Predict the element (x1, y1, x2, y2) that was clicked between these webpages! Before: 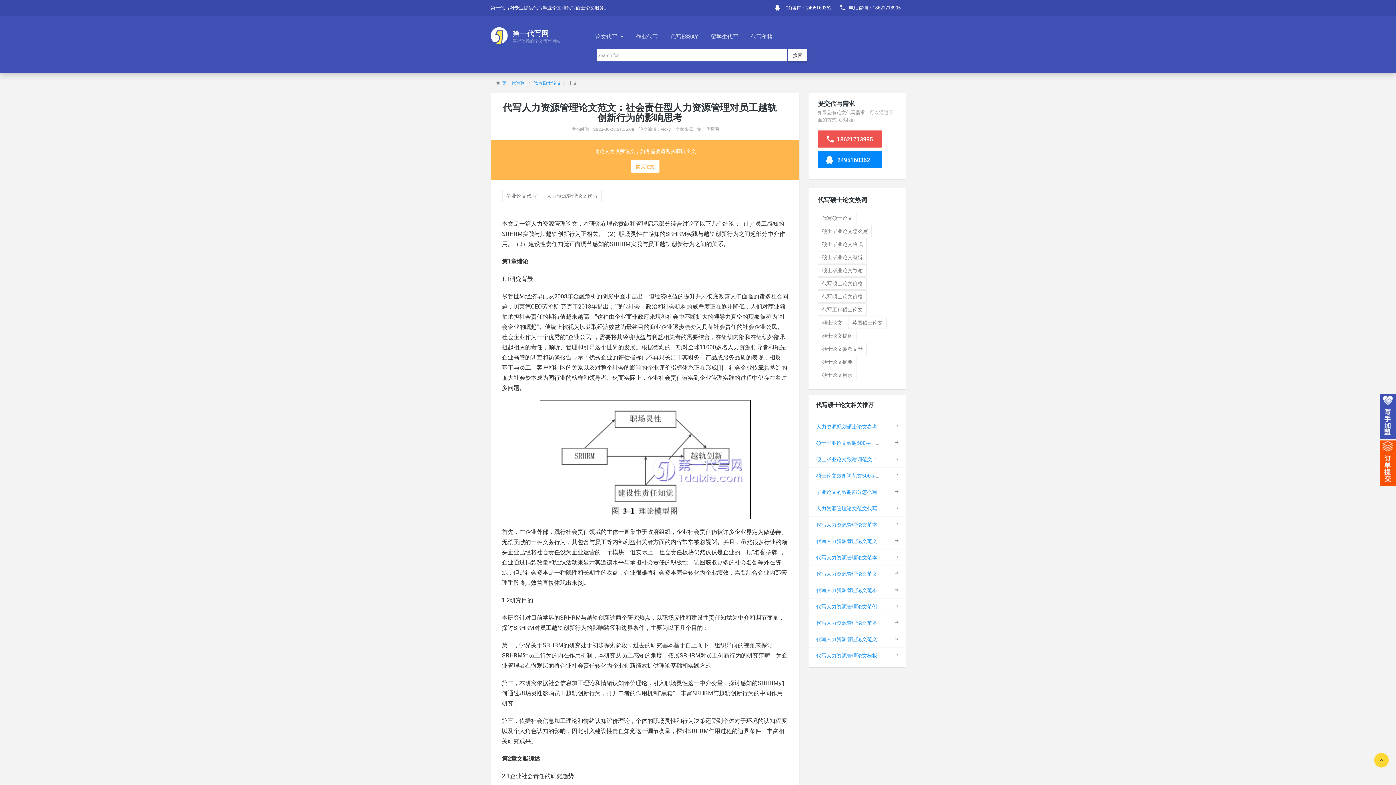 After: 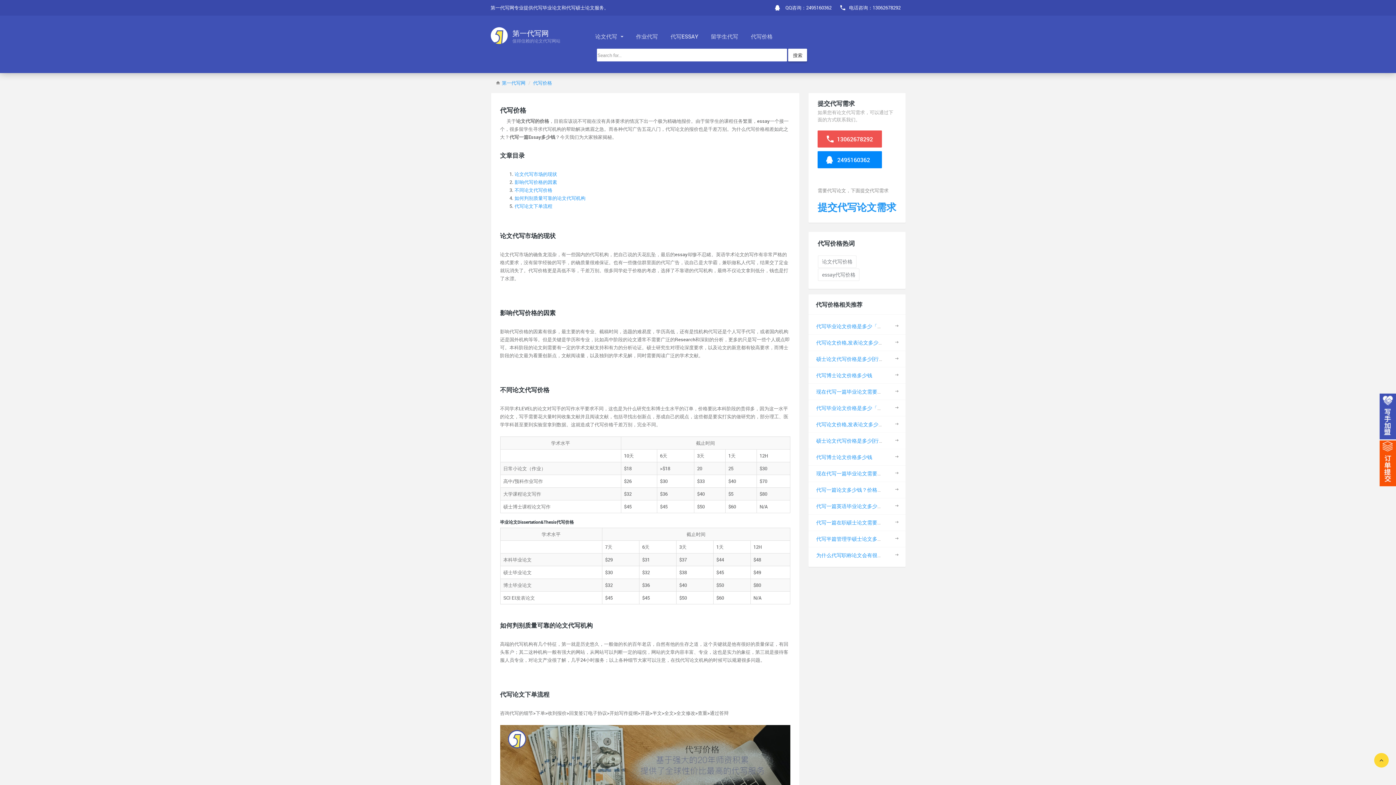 Action: label: 代写价格 bbox: (745, 27, 778, 45)